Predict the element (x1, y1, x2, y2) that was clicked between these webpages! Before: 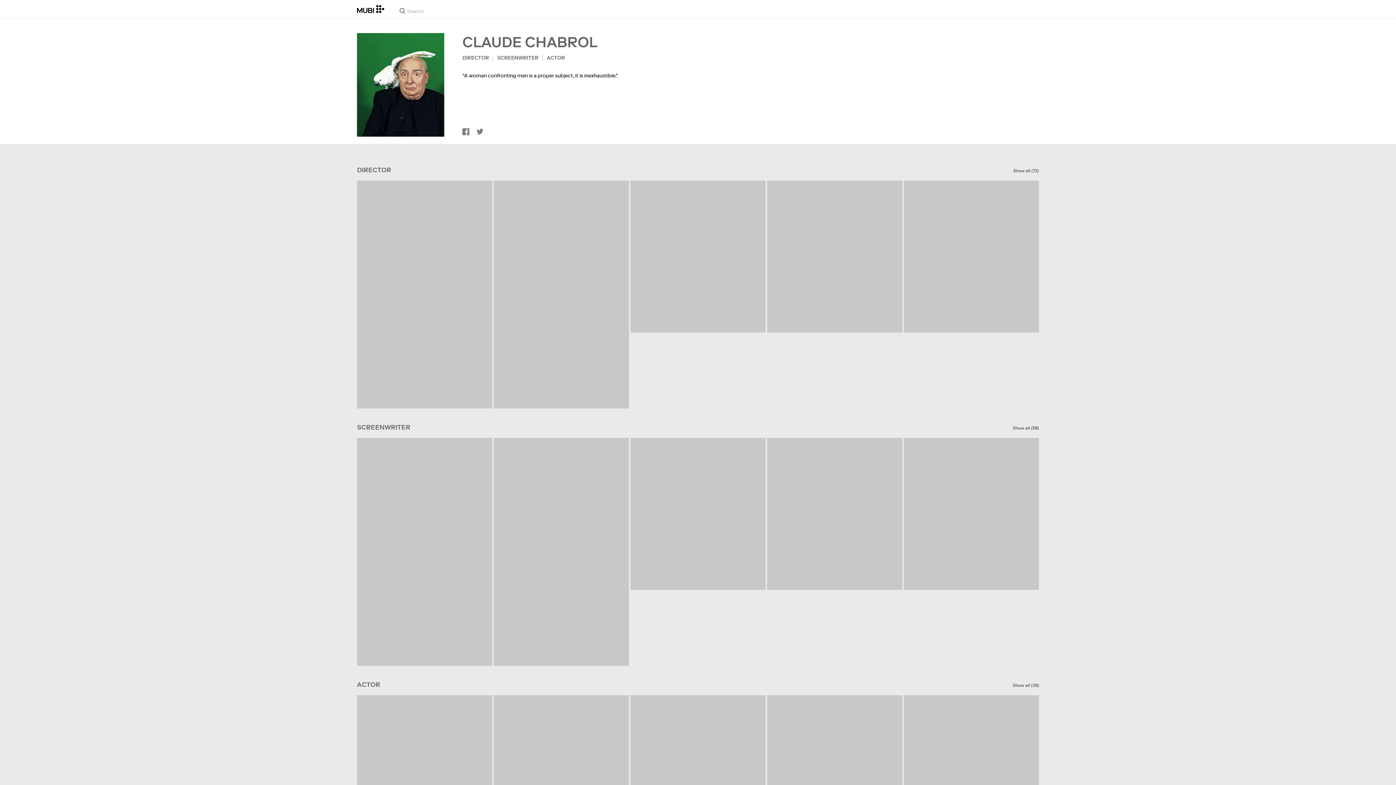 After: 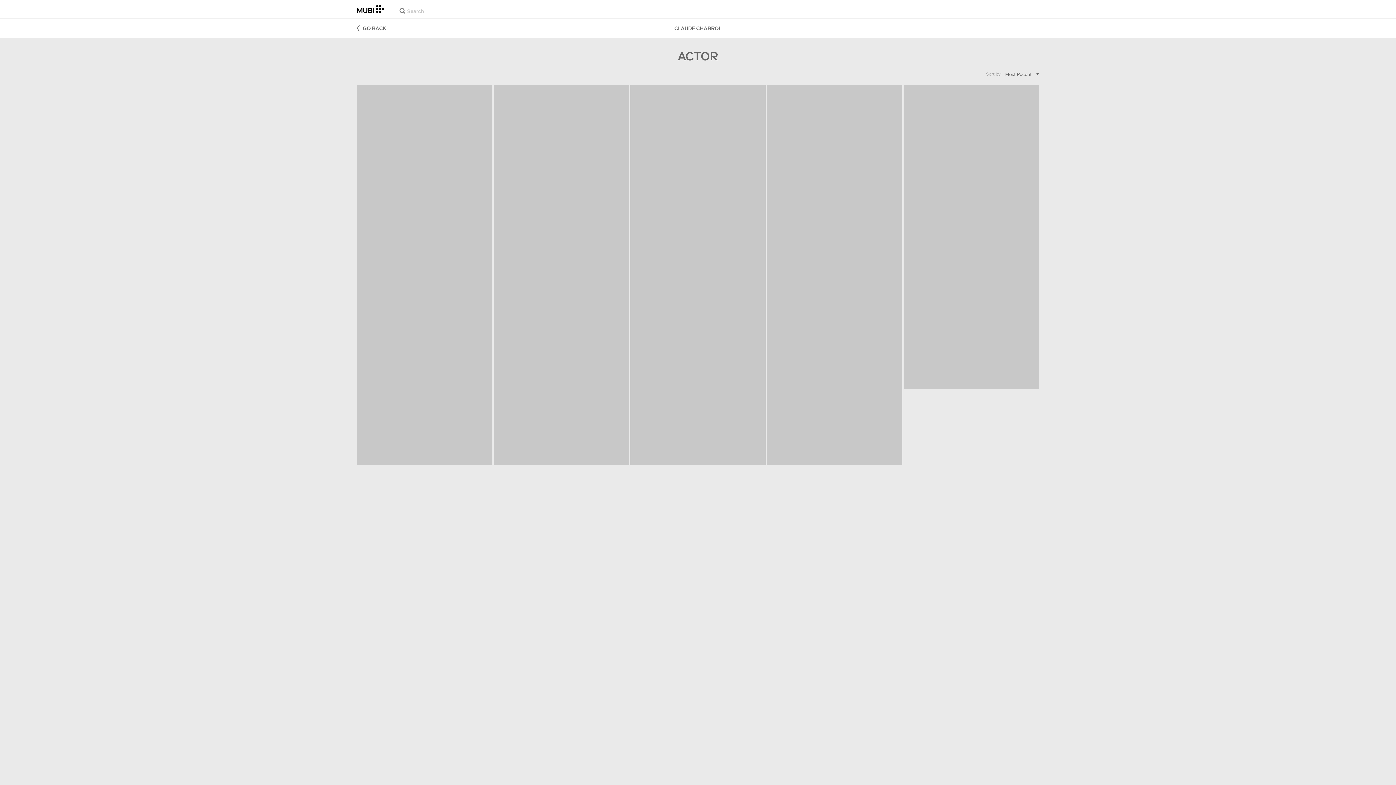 Action: label: Show all (39) bbox: (1013, 683, 1039, 688)